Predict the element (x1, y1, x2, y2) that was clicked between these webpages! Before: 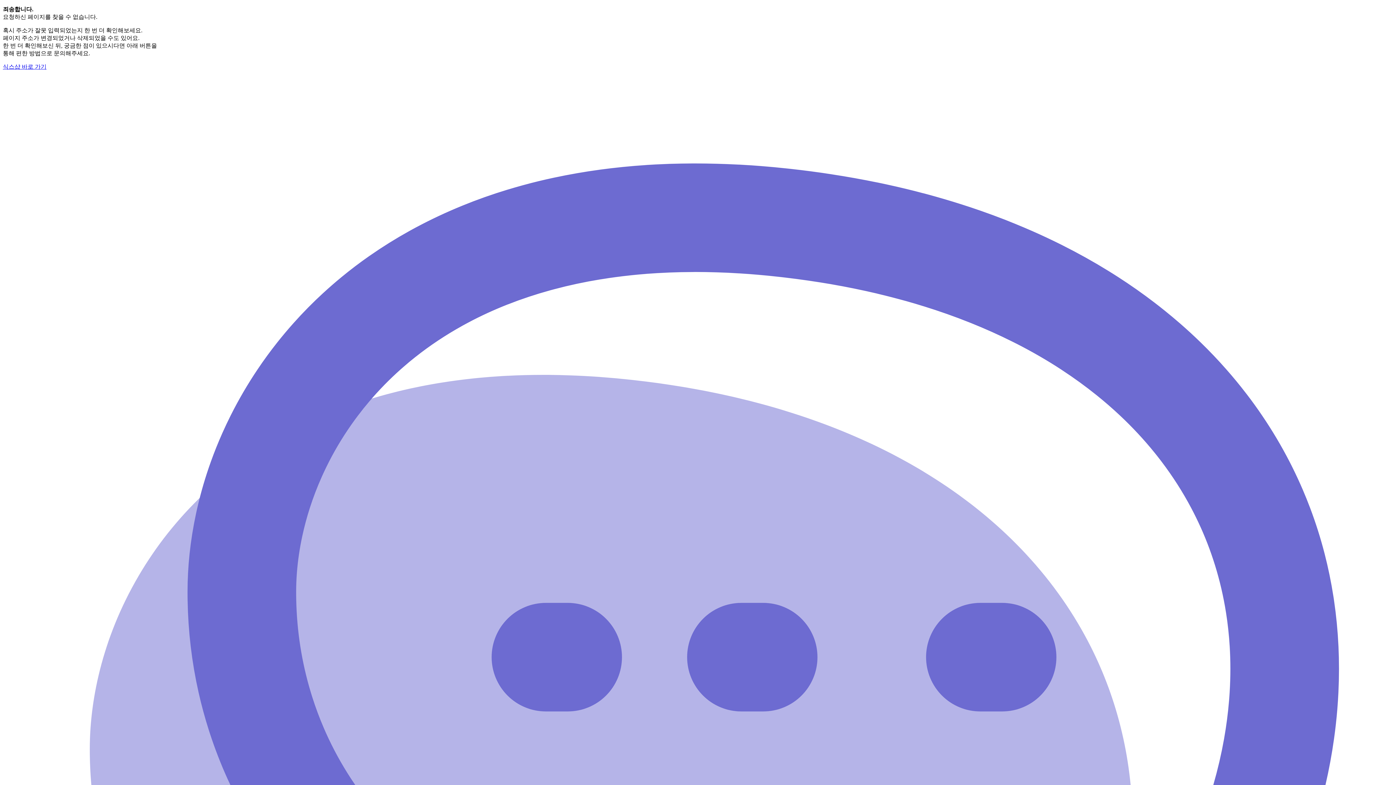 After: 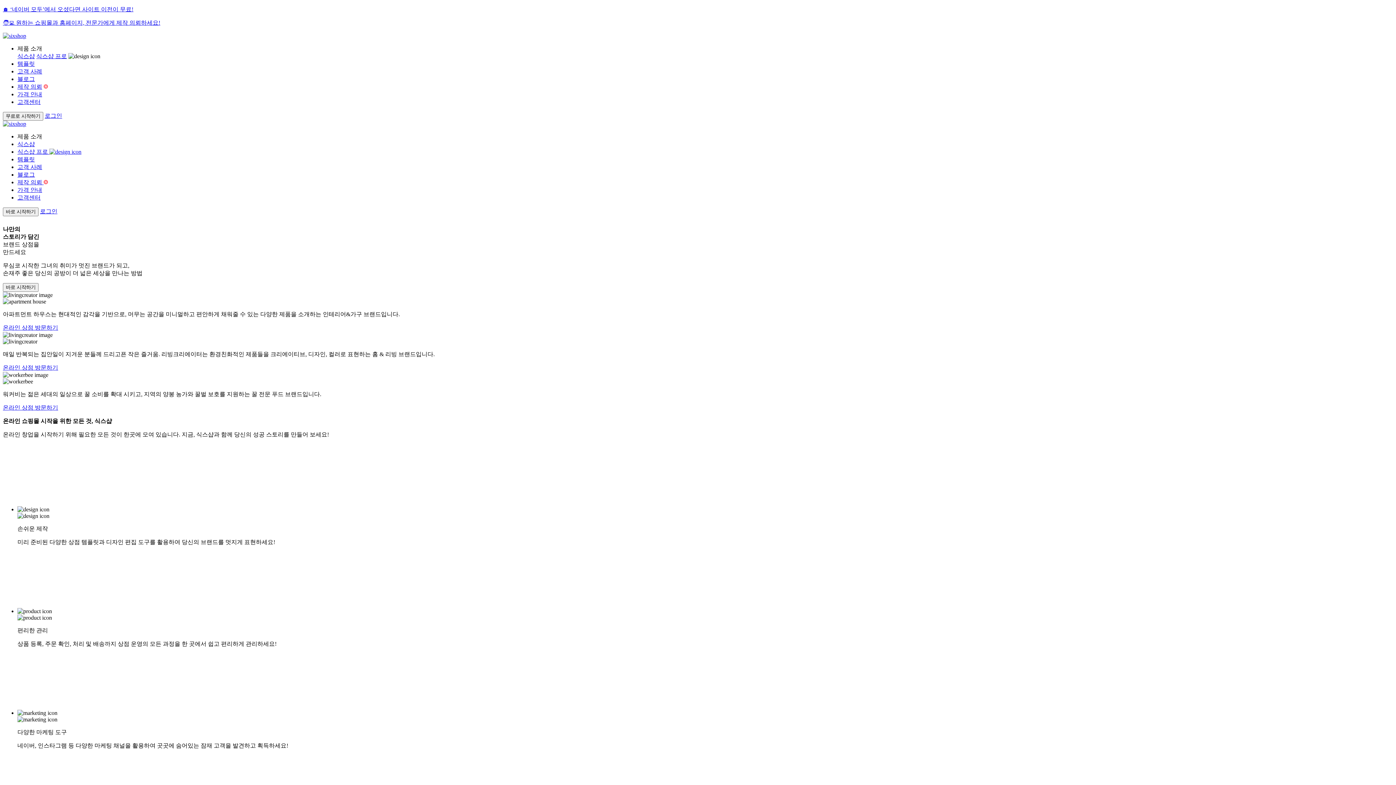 Action: label: 식스샵 바로 가기 bbox: (2, 63, 46, 69)